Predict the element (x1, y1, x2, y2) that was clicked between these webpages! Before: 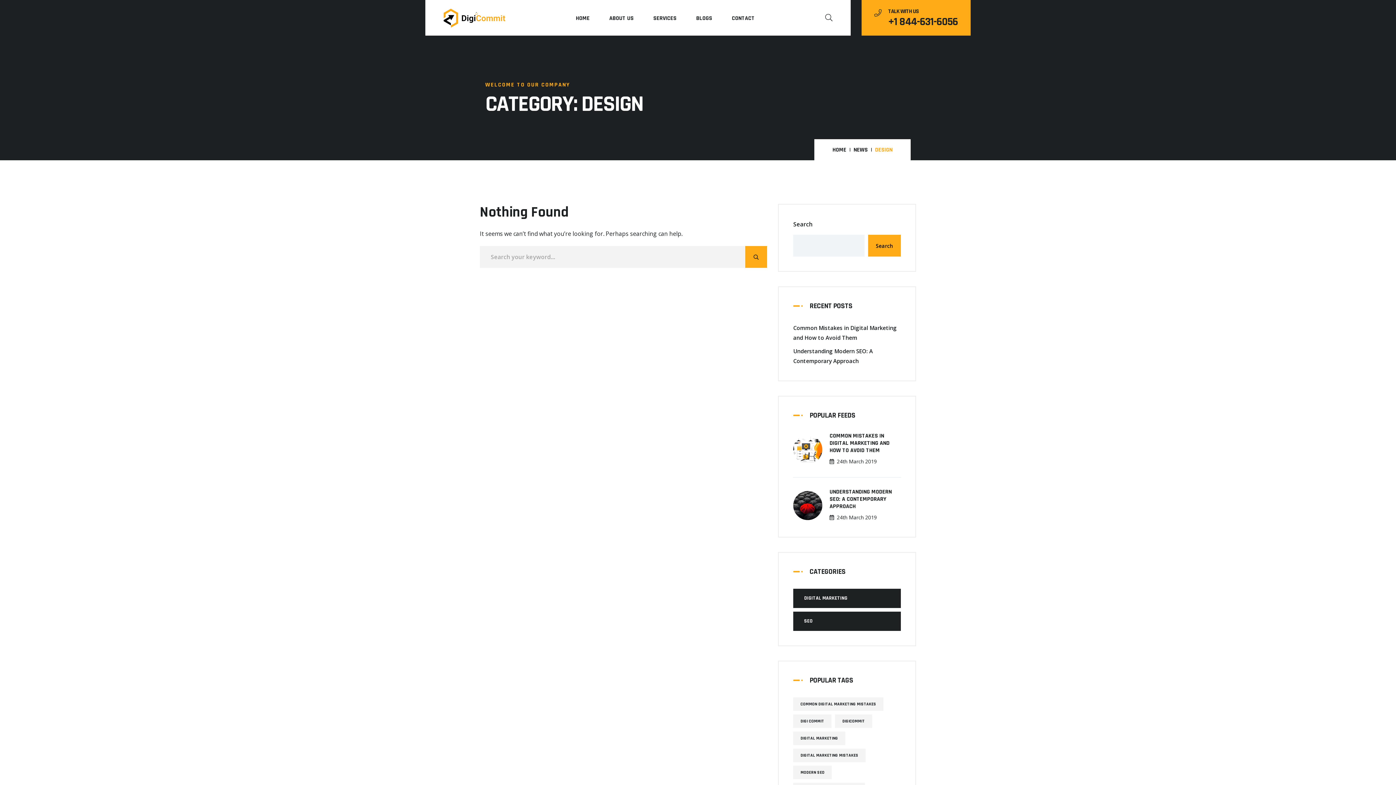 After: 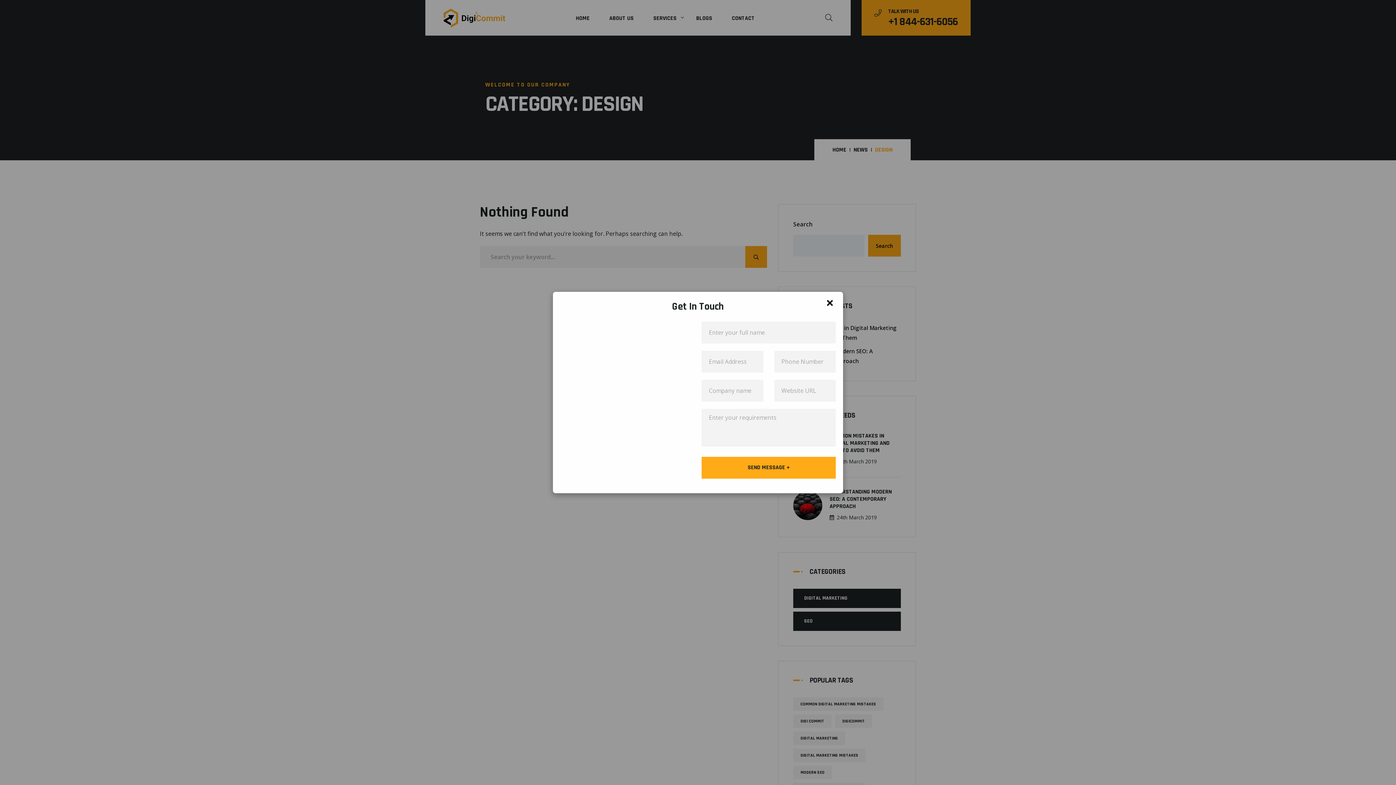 Action: label: SERVICES bbox: (648, 13, 682, 22)